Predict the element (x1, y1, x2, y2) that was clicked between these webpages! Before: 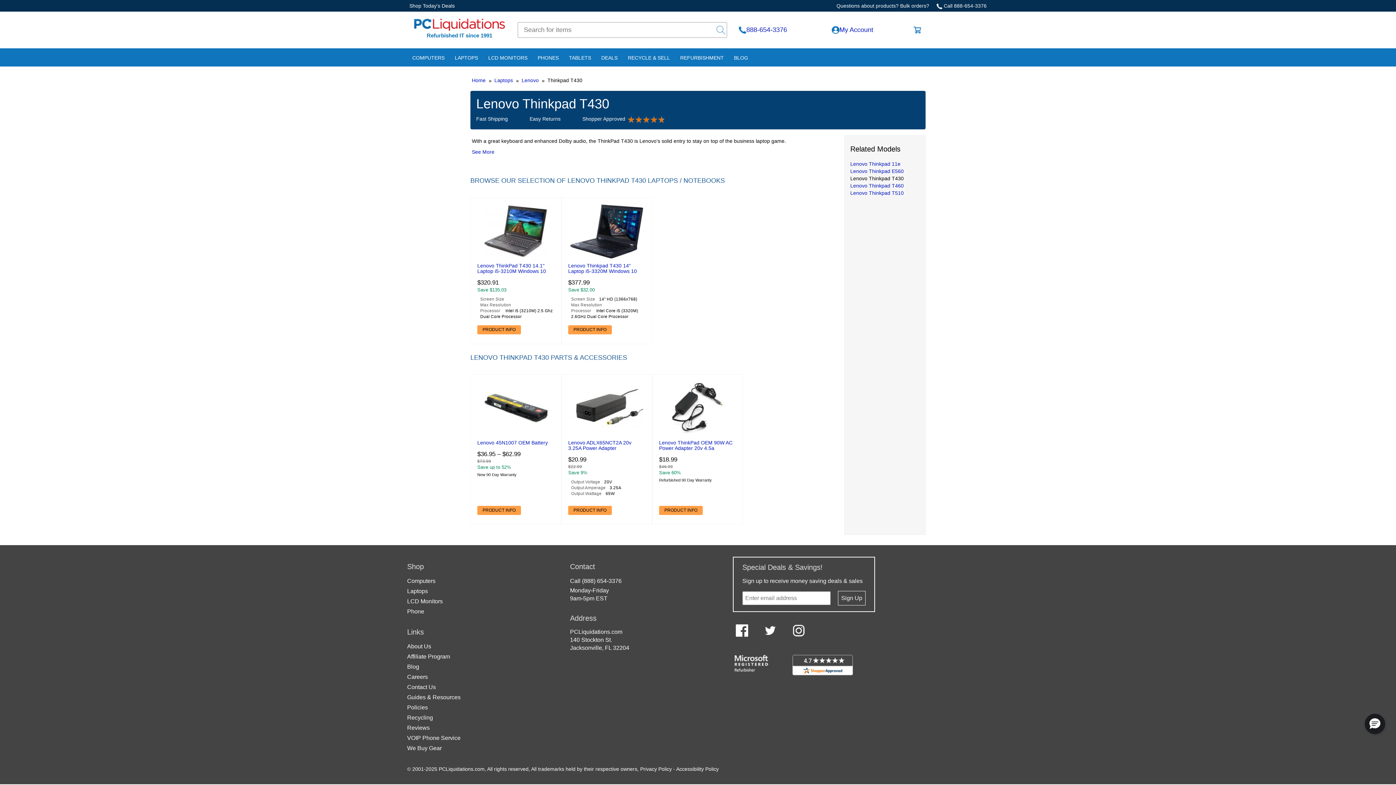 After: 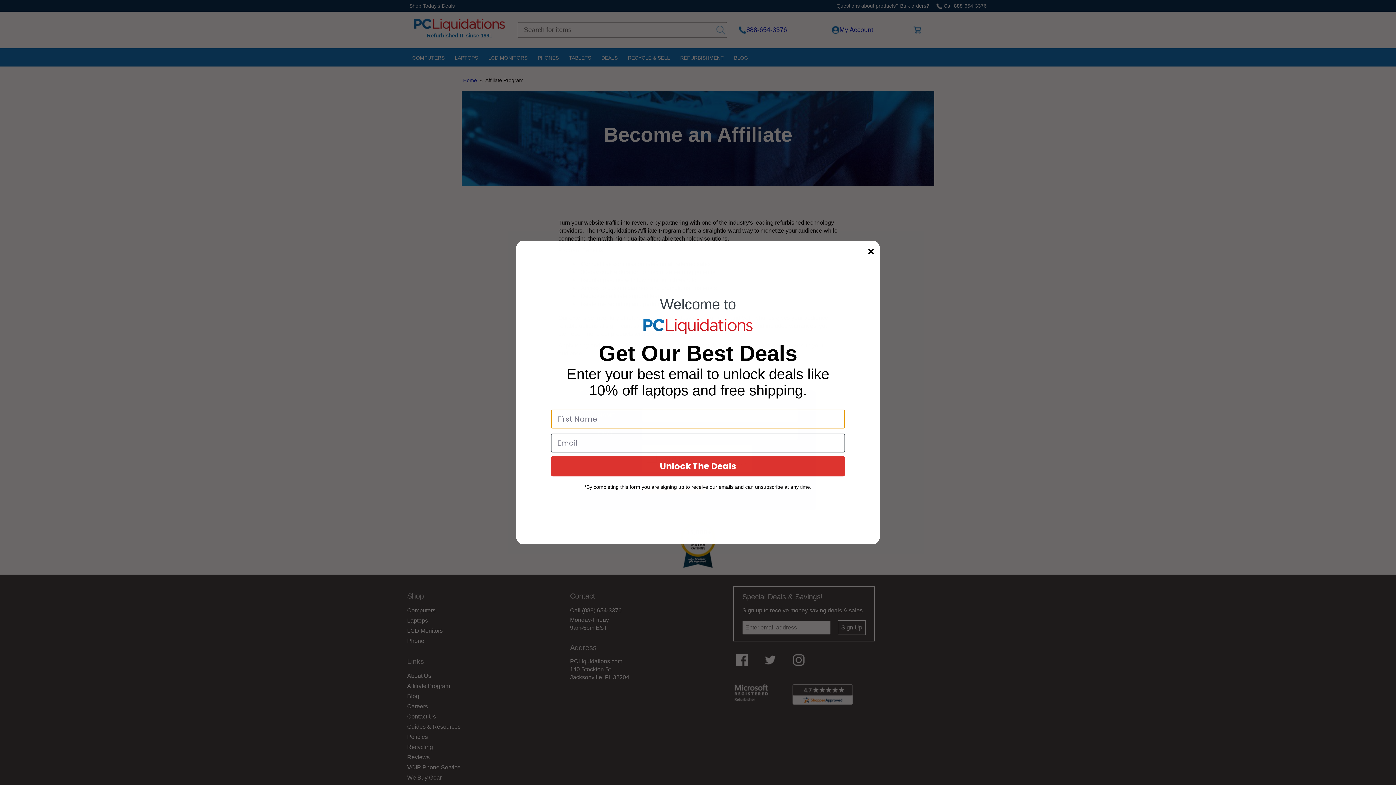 Action: bbox: (407, 652, 552, 661) label: Affiliate Program